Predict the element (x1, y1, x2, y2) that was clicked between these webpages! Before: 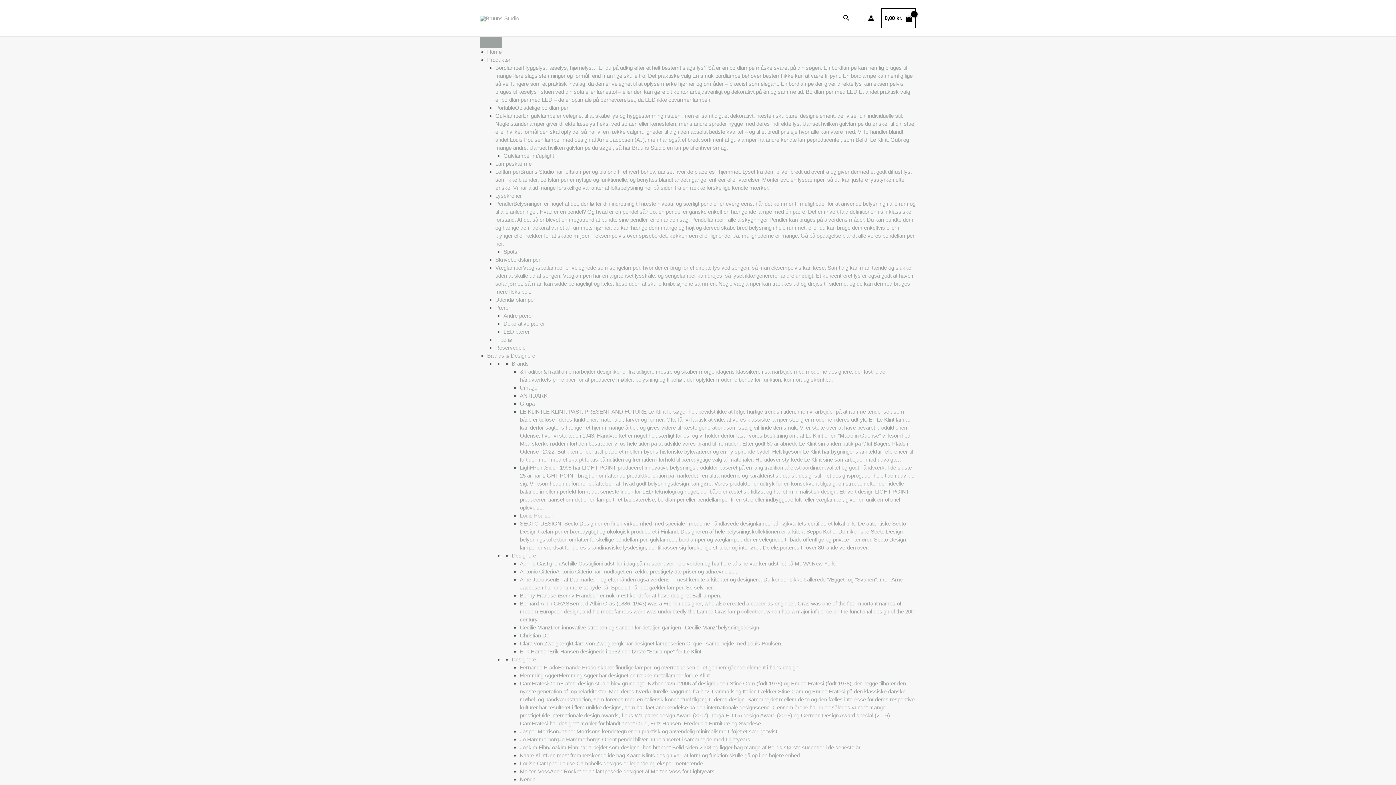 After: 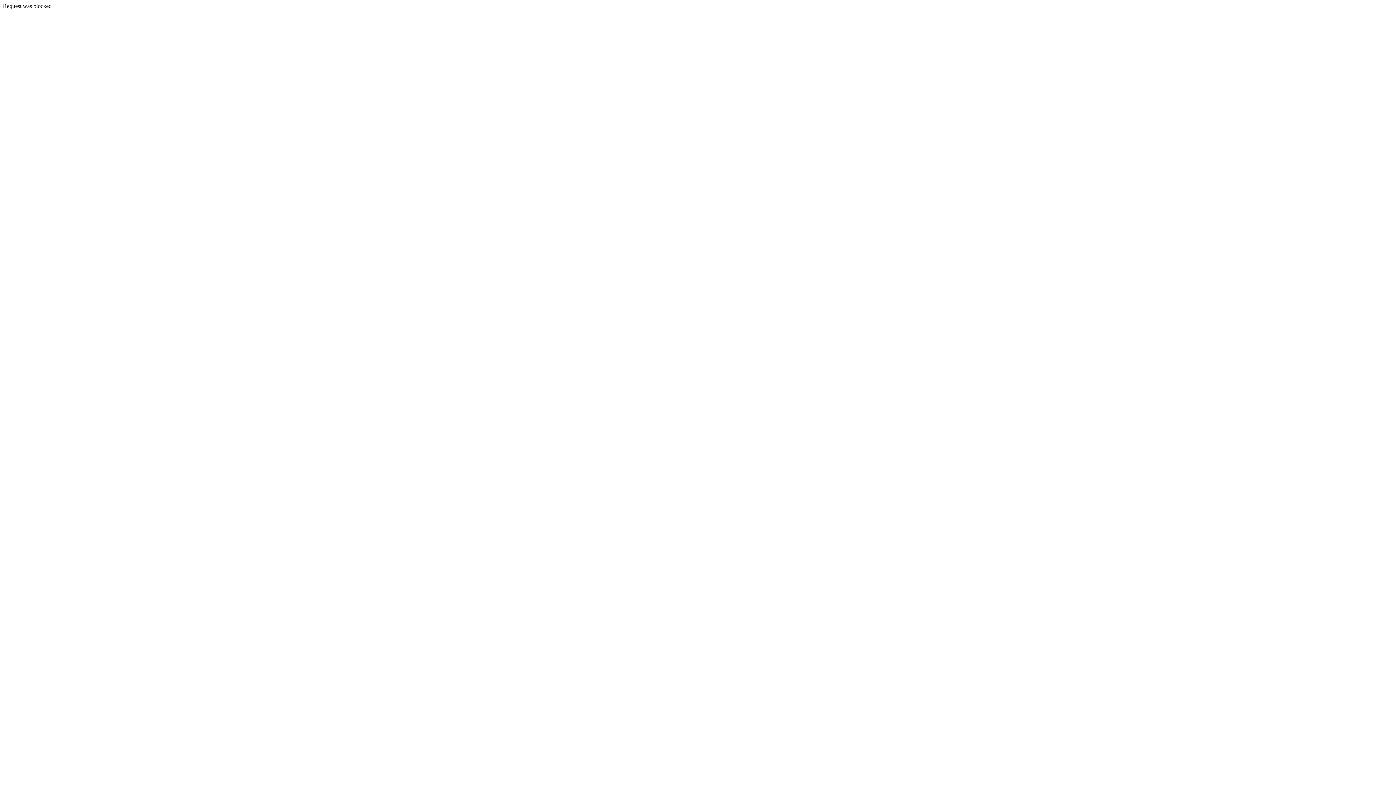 Action: bbox: (520, 640, 782, 646) label: Clara von ZweigbergkClara von Zweigbergk har designet lampeserien Cirque i samarbejde med Louis Poulsen.